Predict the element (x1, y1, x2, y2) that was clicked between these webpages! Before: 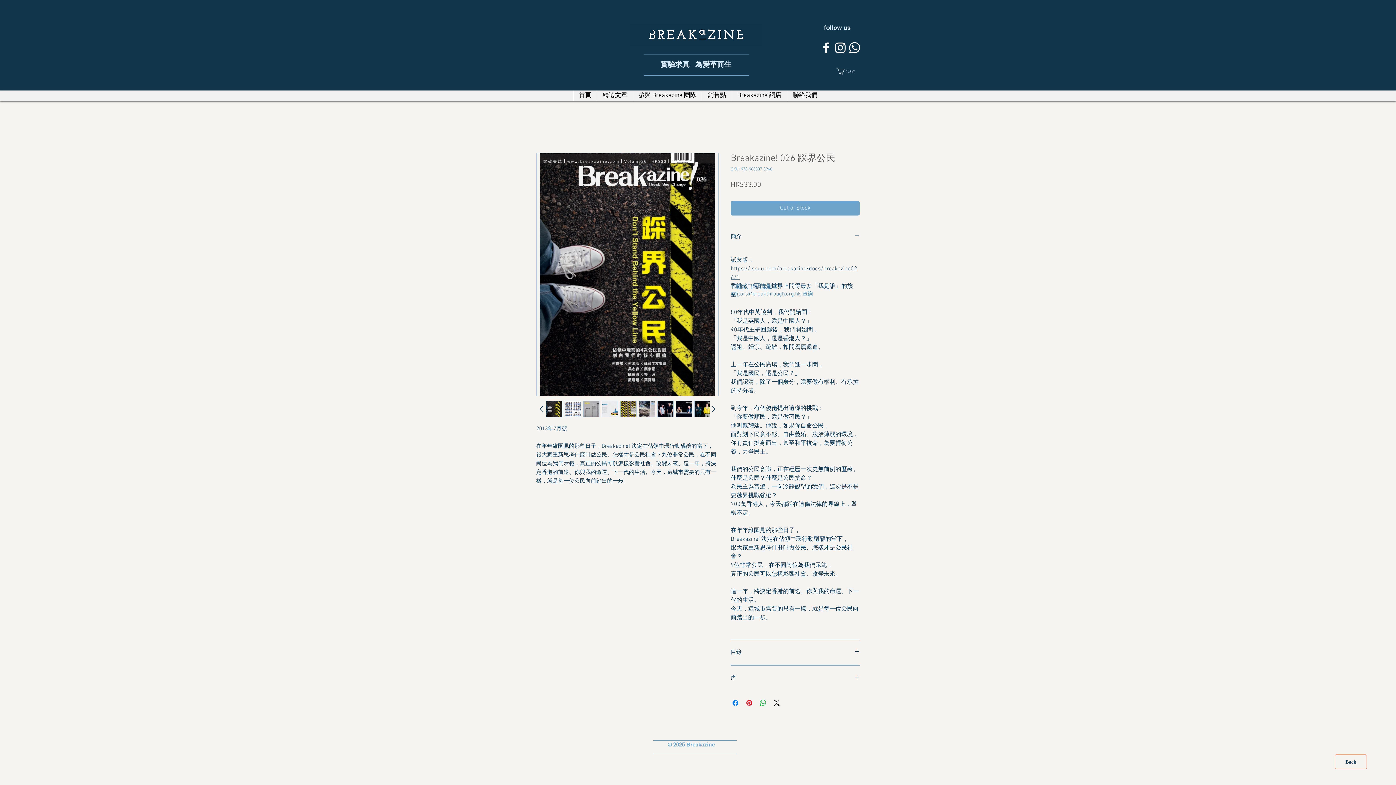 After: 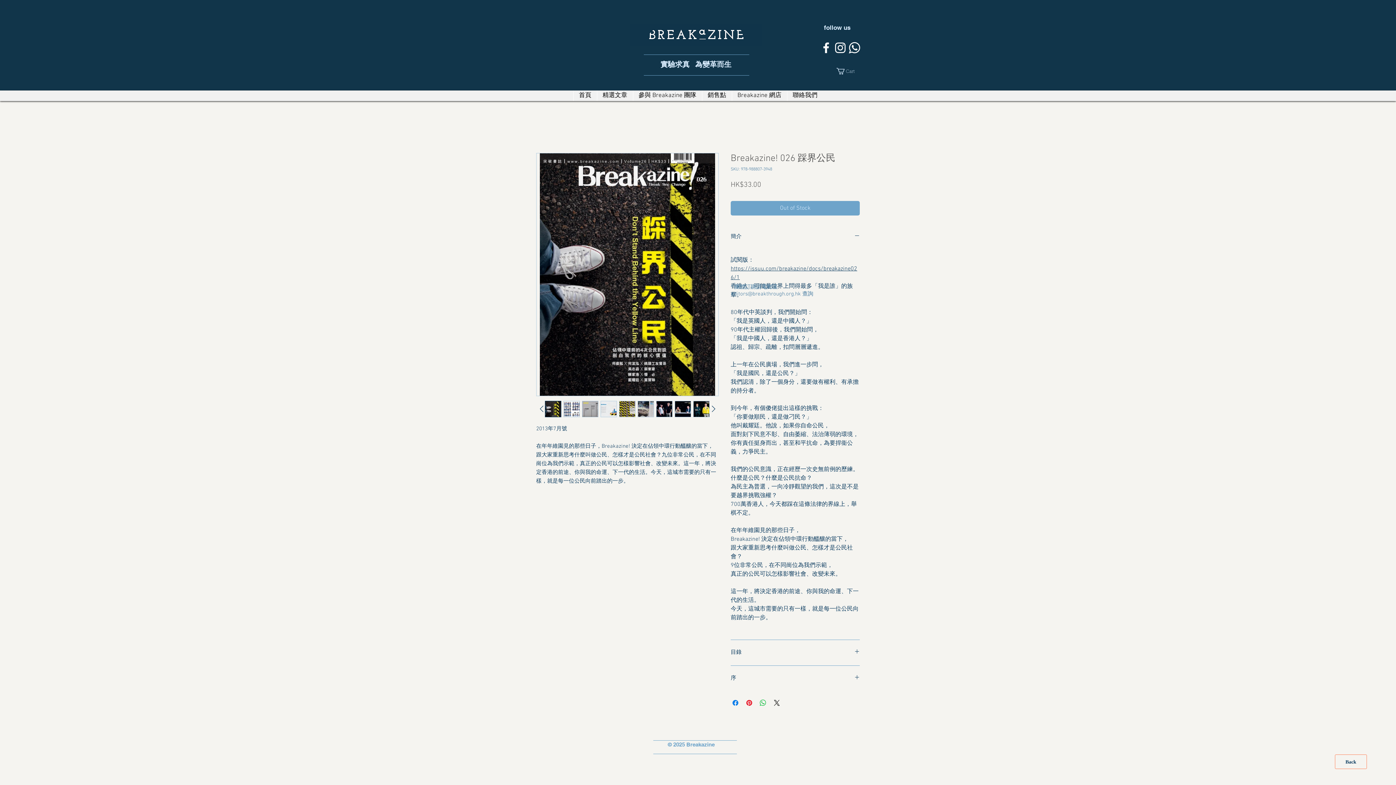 Action: bbox: (694, 400, 710, 417)